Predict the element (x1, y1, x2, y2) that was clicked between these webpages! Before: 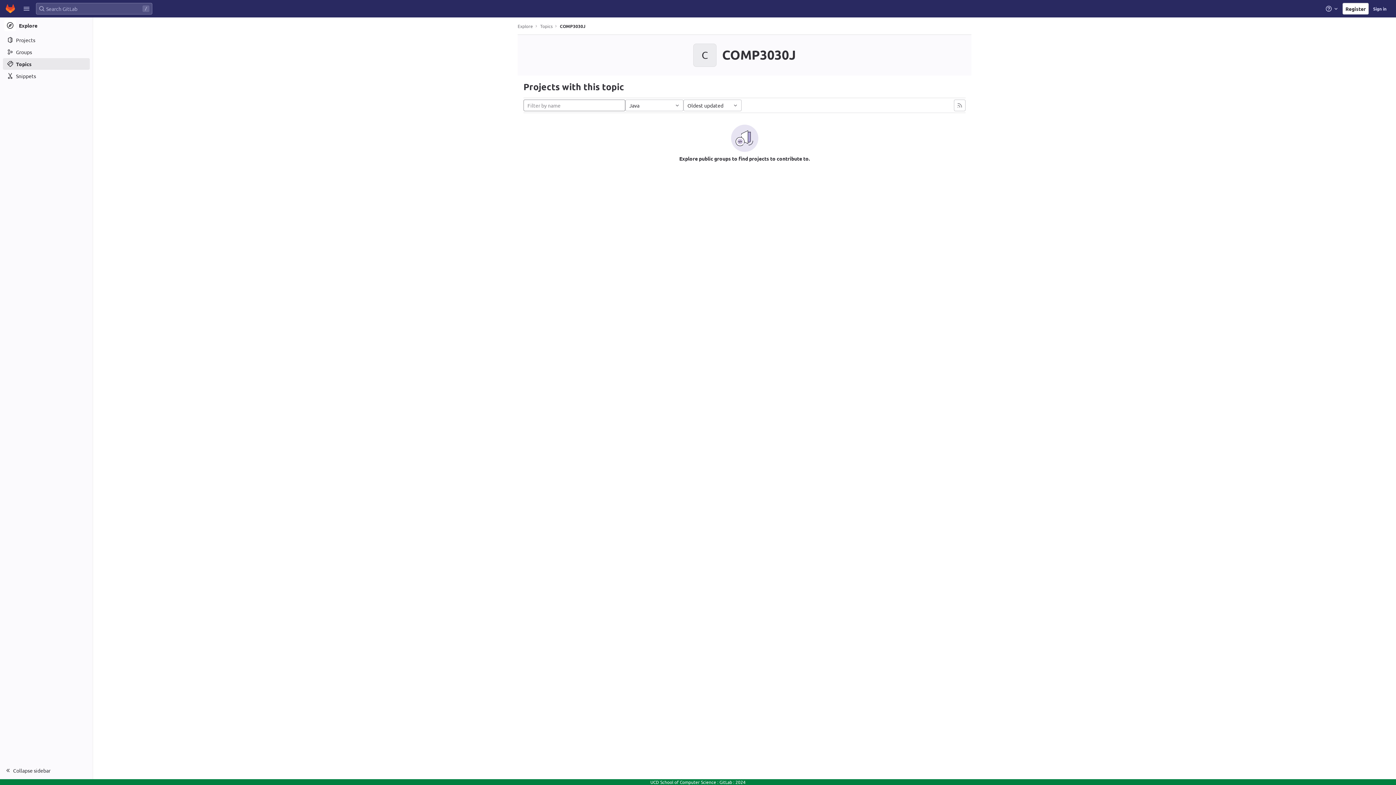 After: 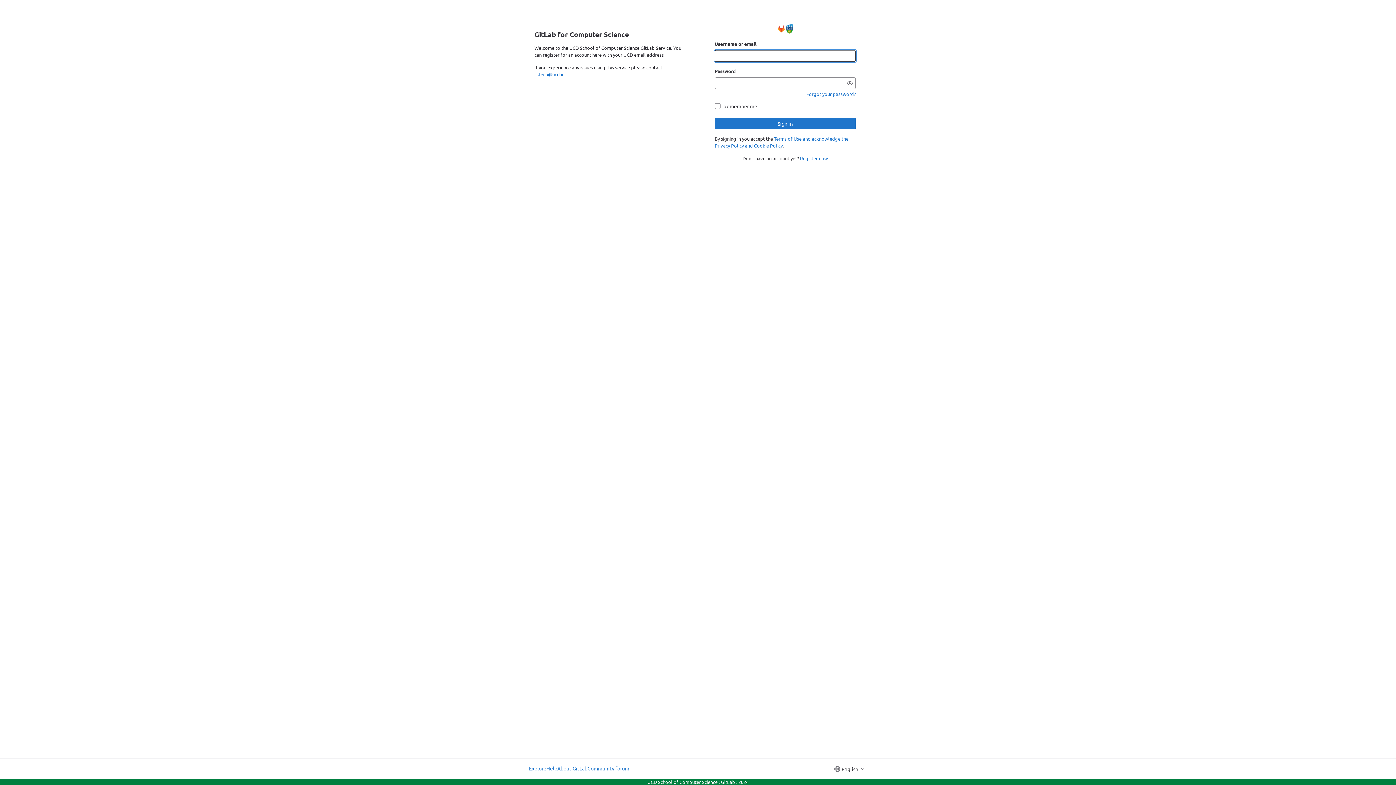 Action: bbox: (1370, 2, 1389, 14) label: Sign in